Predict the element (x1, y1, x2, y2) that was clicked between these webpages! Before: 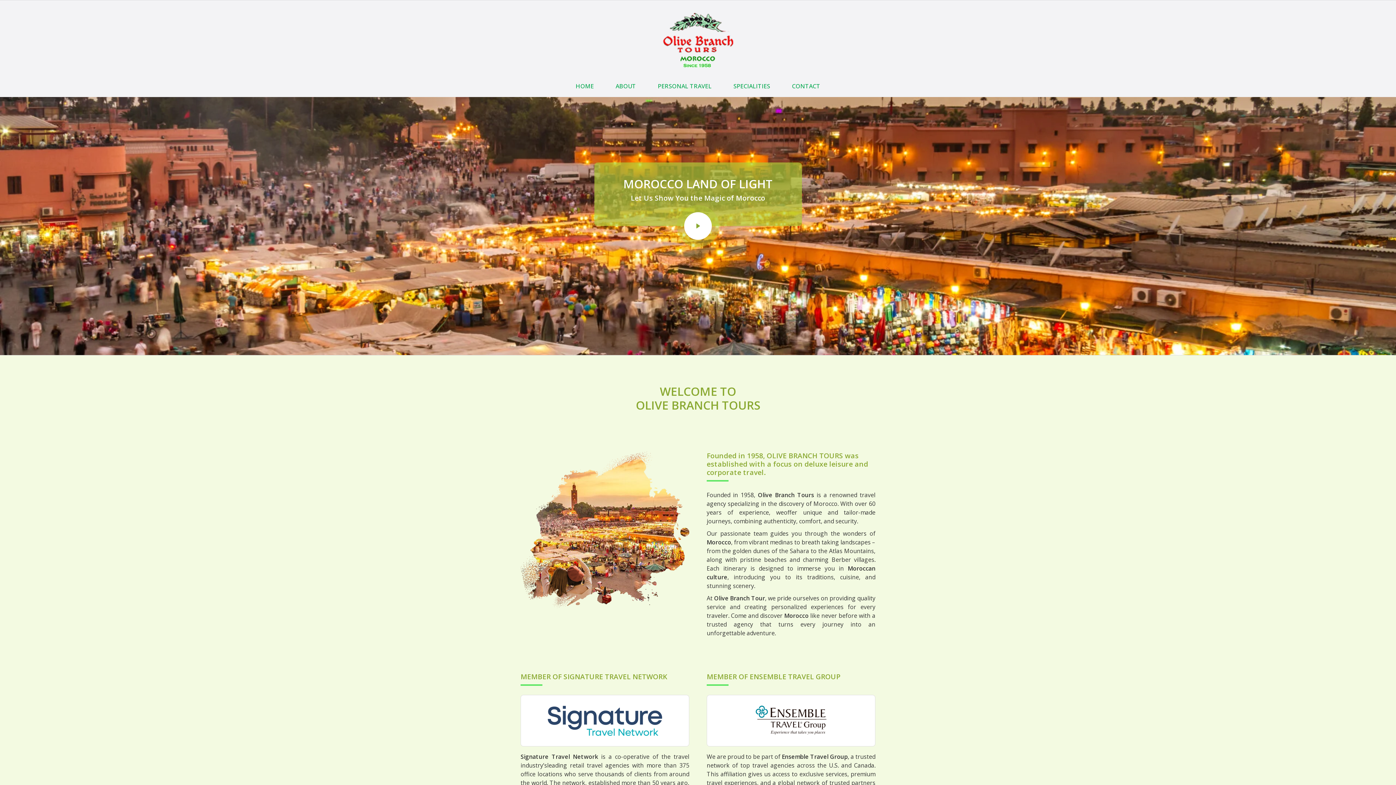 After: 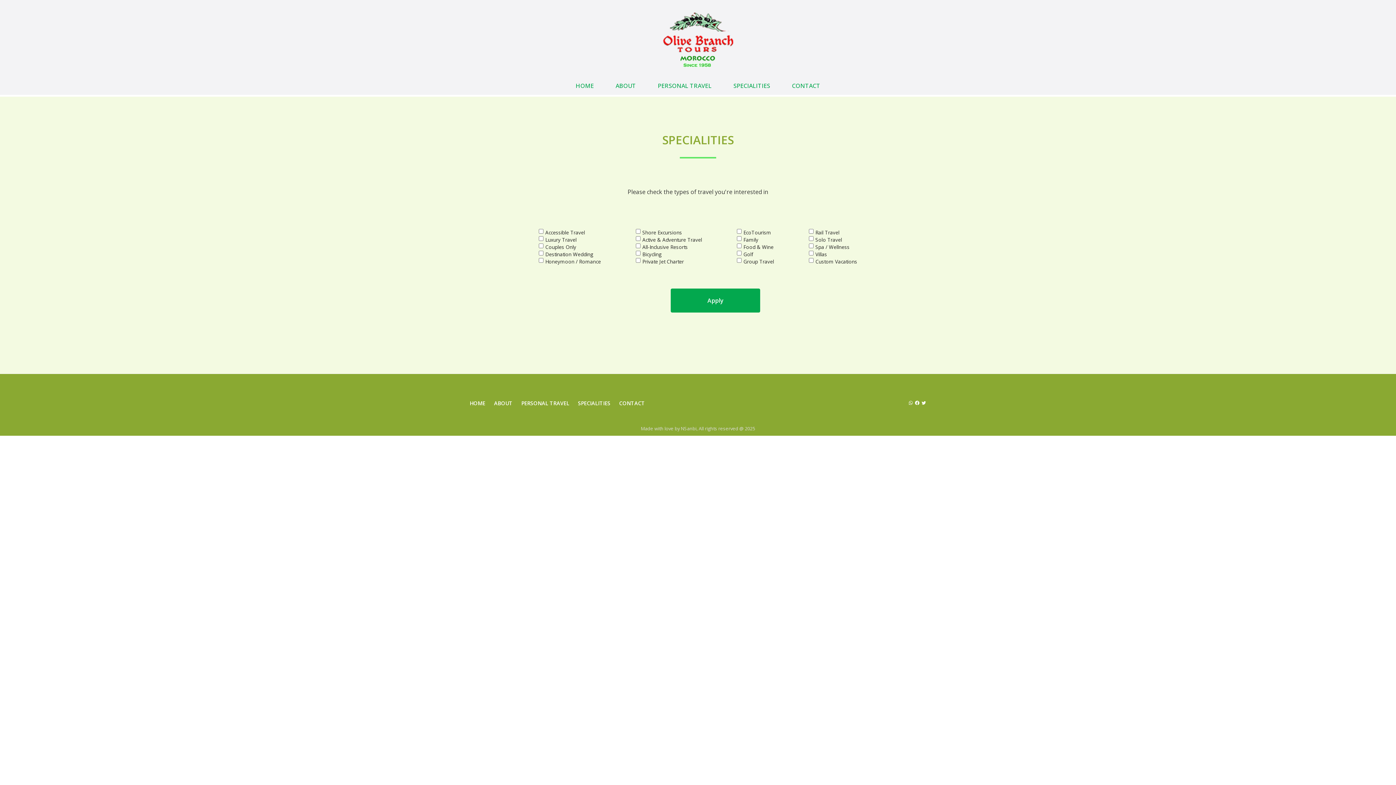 Action: label: SPECIALITIES bbox: (733, 82, 770, 90)